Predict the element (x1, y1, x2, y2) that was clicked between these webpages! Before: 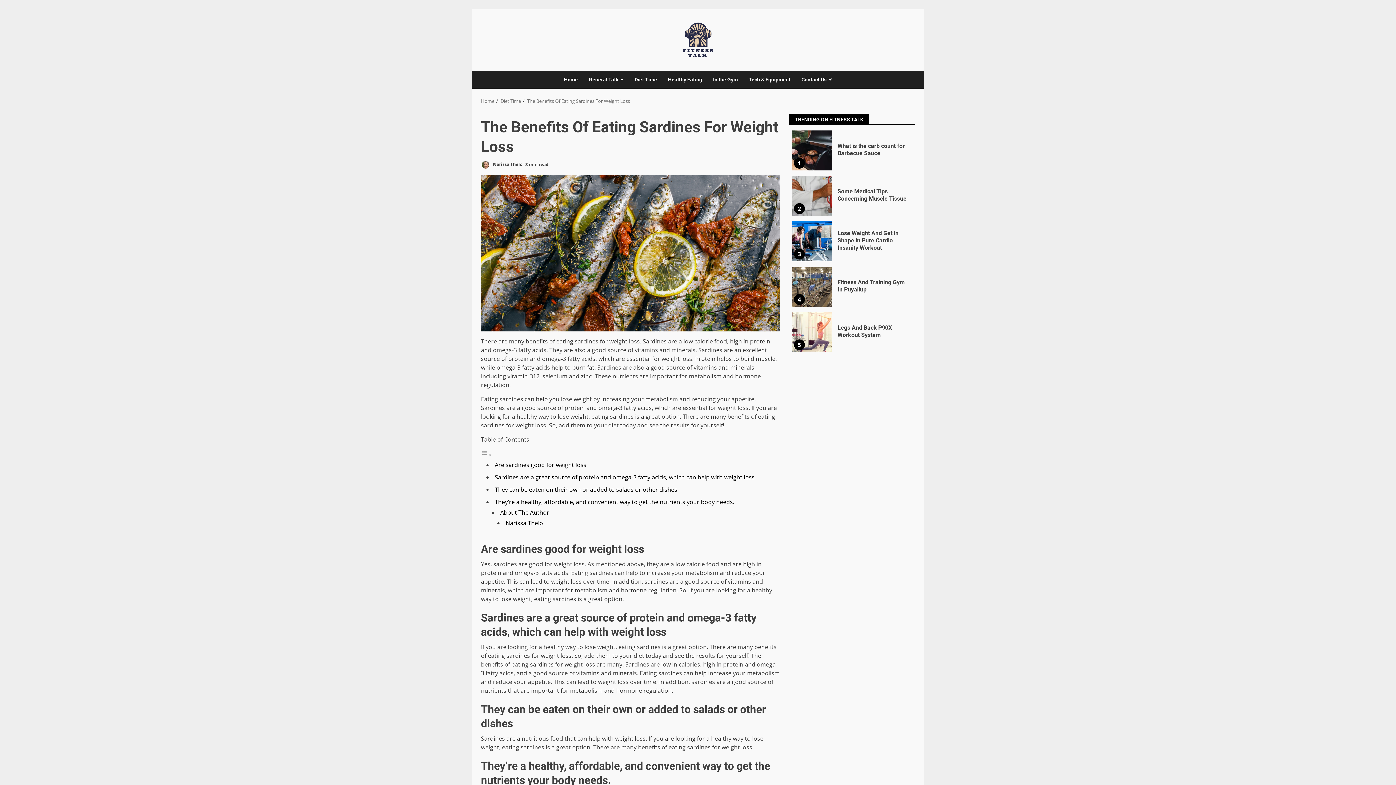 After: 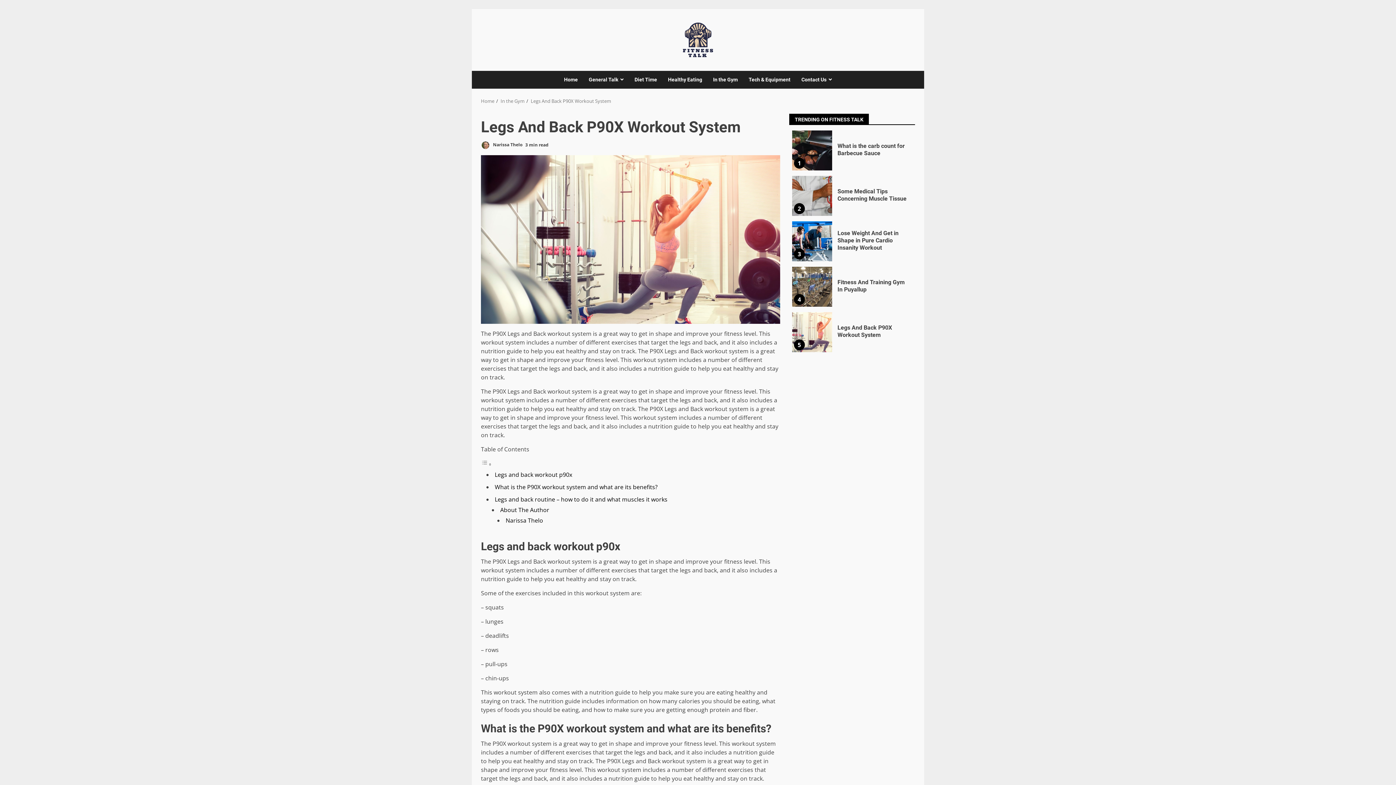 Action: bbox: (792, 312, 832, 352) label: Legs And Back P90X Workout System